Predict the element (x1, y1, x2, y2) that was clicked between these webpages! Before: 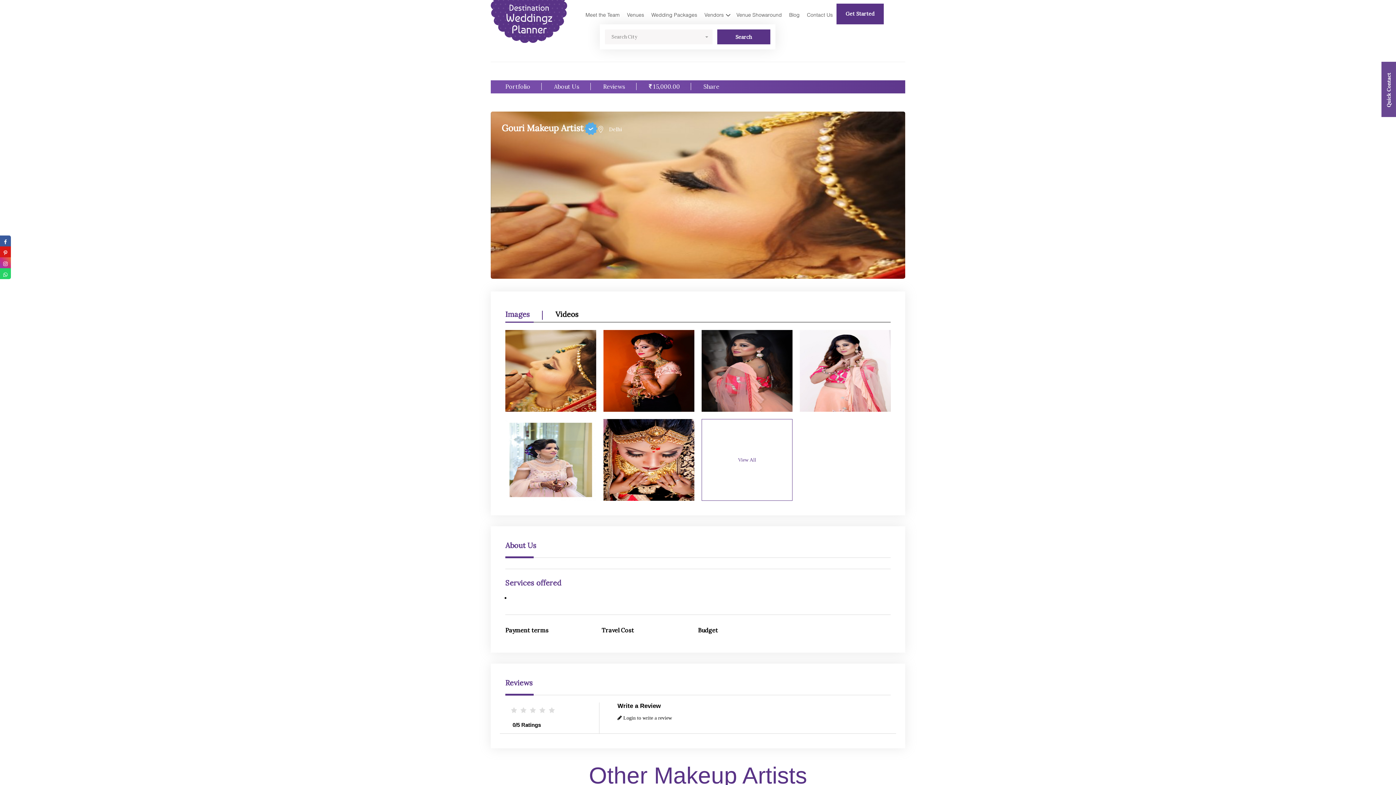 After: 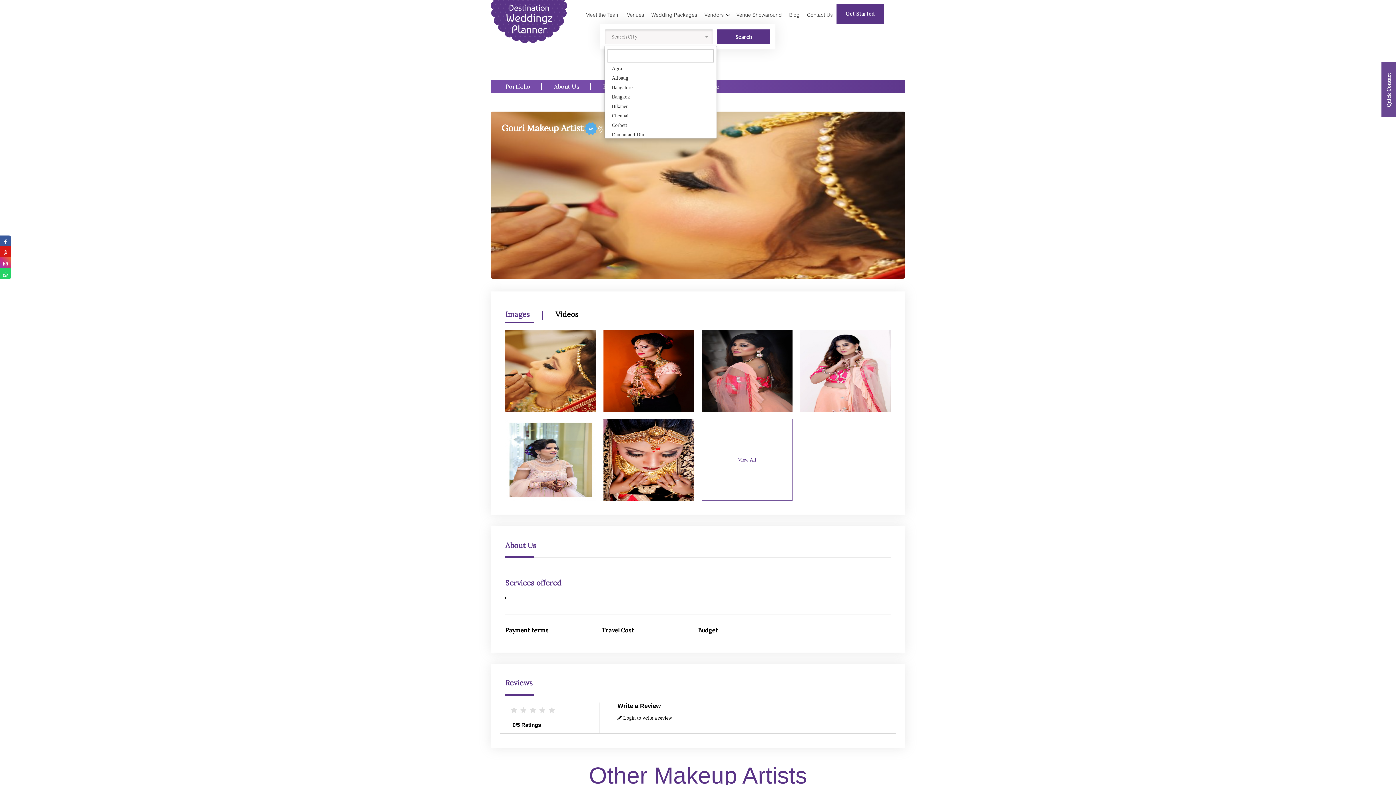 Action: bbox: (604, 28, 713, 45) label: Search City
 